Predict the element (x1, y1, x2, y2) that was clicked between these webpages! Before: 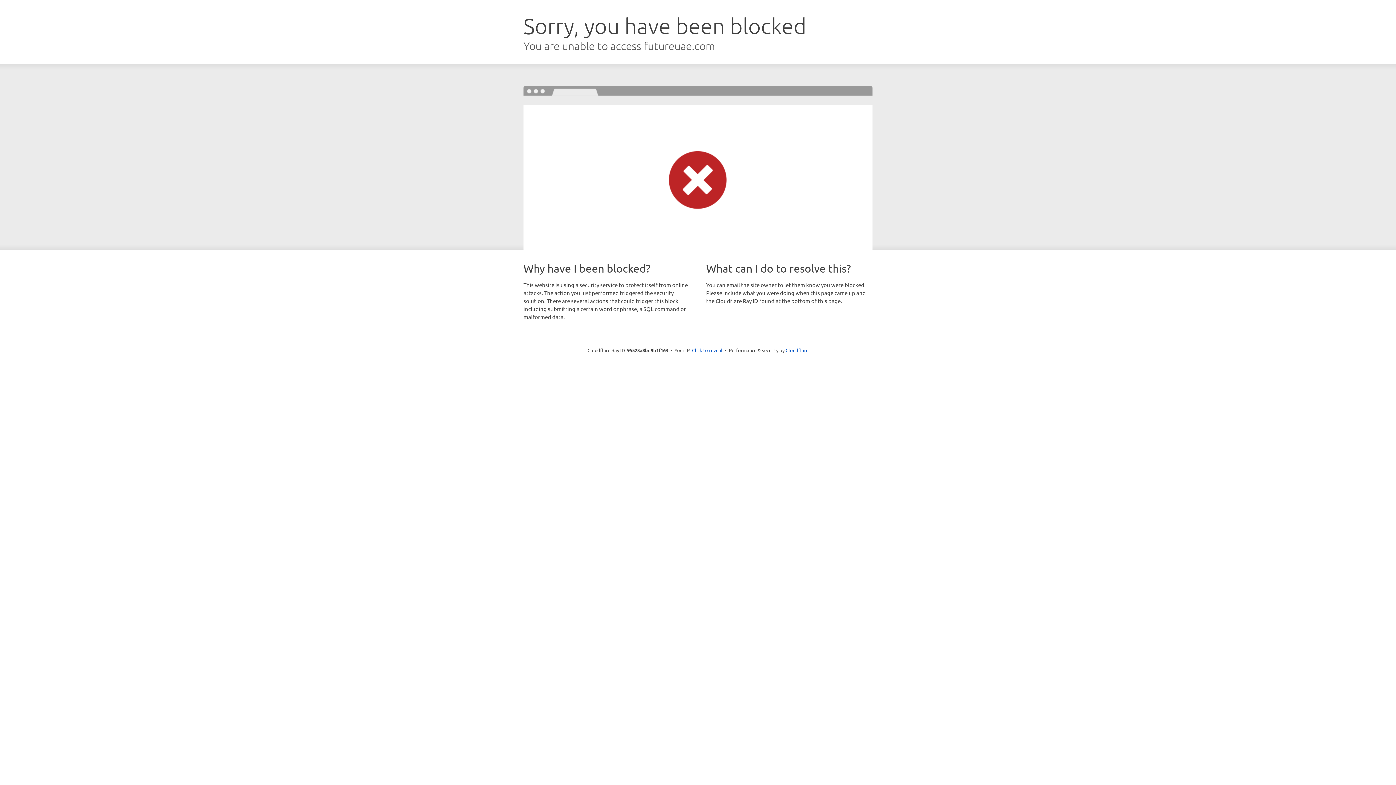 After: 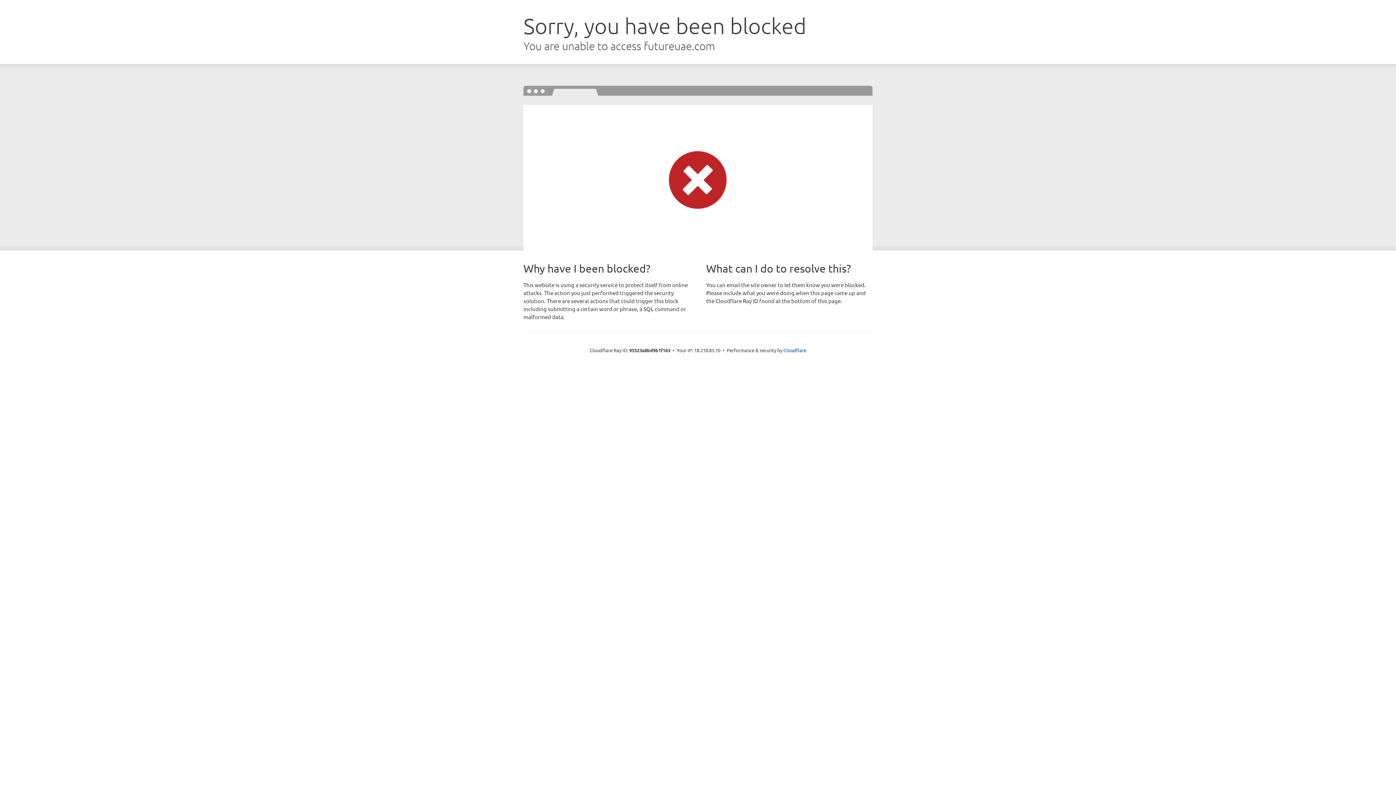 Action: label: Click to reveal bbox: (692, 346, 722, 353)